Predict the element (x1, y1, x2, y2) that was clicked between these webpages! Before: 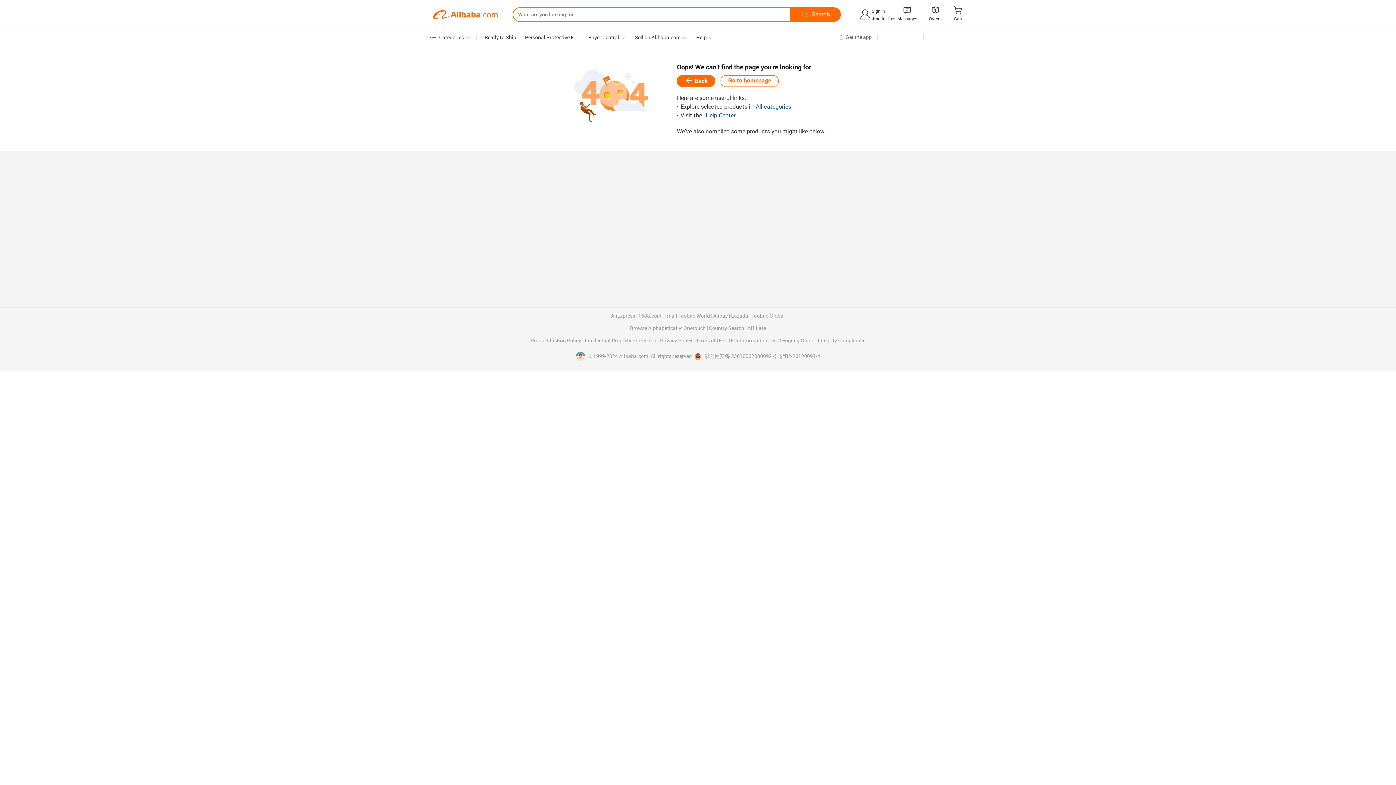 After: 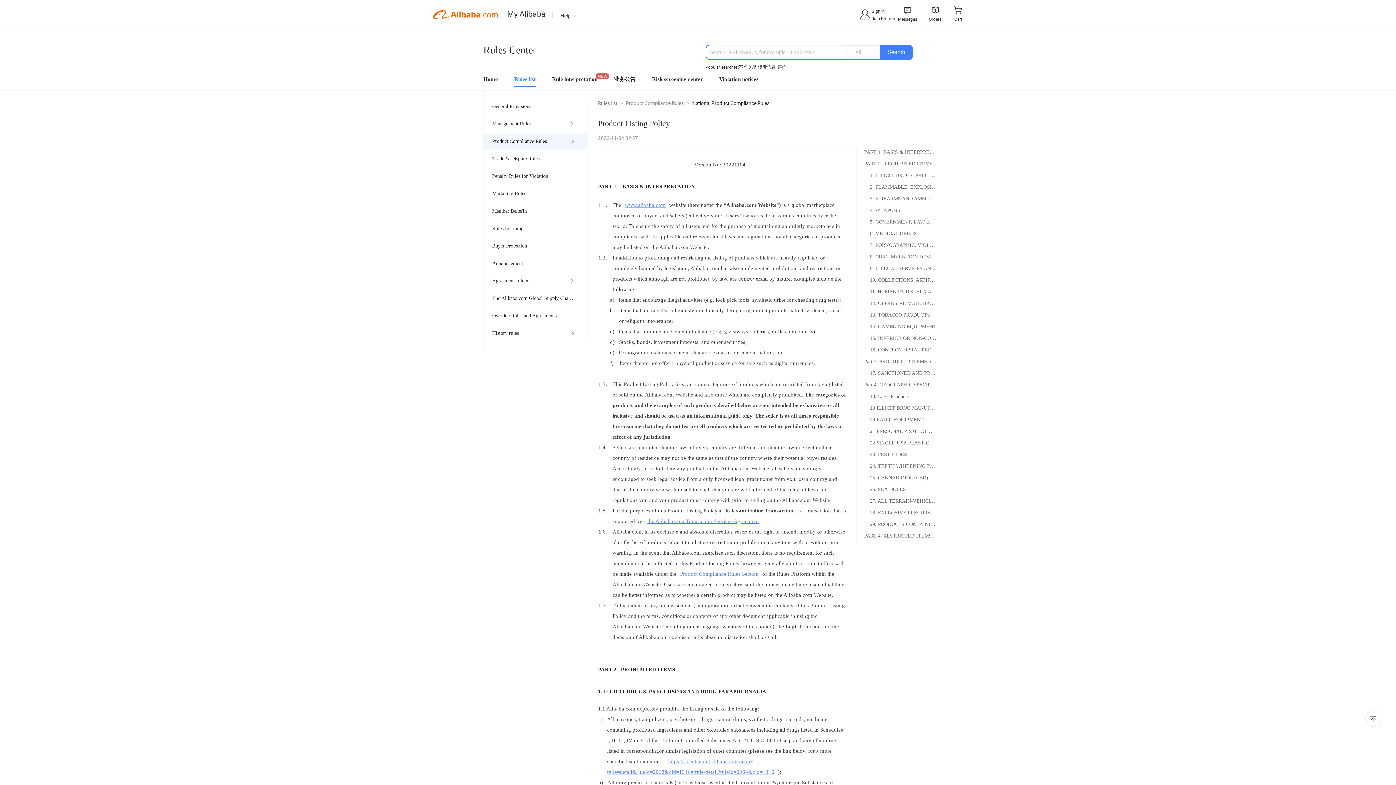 Action: bbox: (530, 338, 582, 343) label: Product Listing Policy 